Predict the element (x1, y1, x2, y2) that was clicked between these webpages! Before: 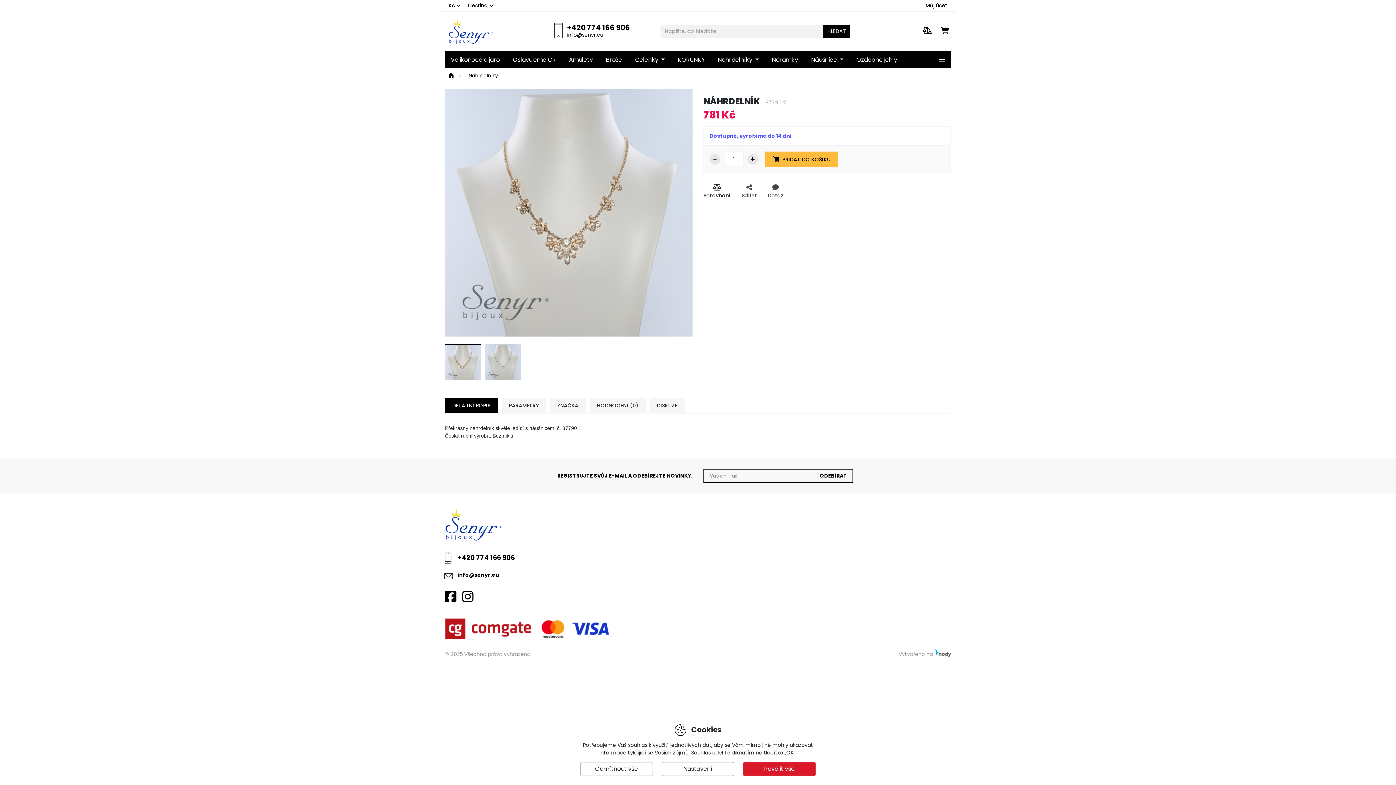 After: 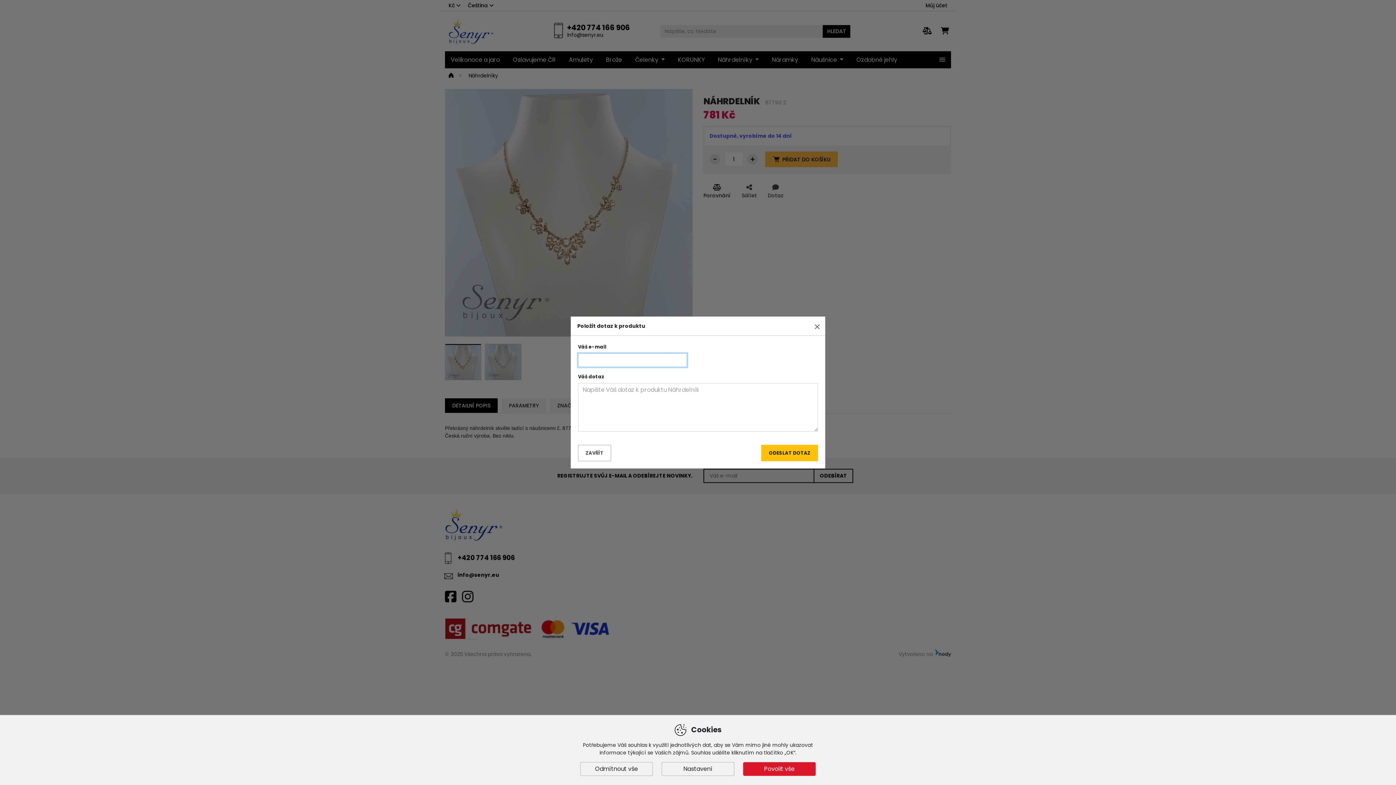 Action: bbox: (762, 178, 789, 205) label: Dotaz